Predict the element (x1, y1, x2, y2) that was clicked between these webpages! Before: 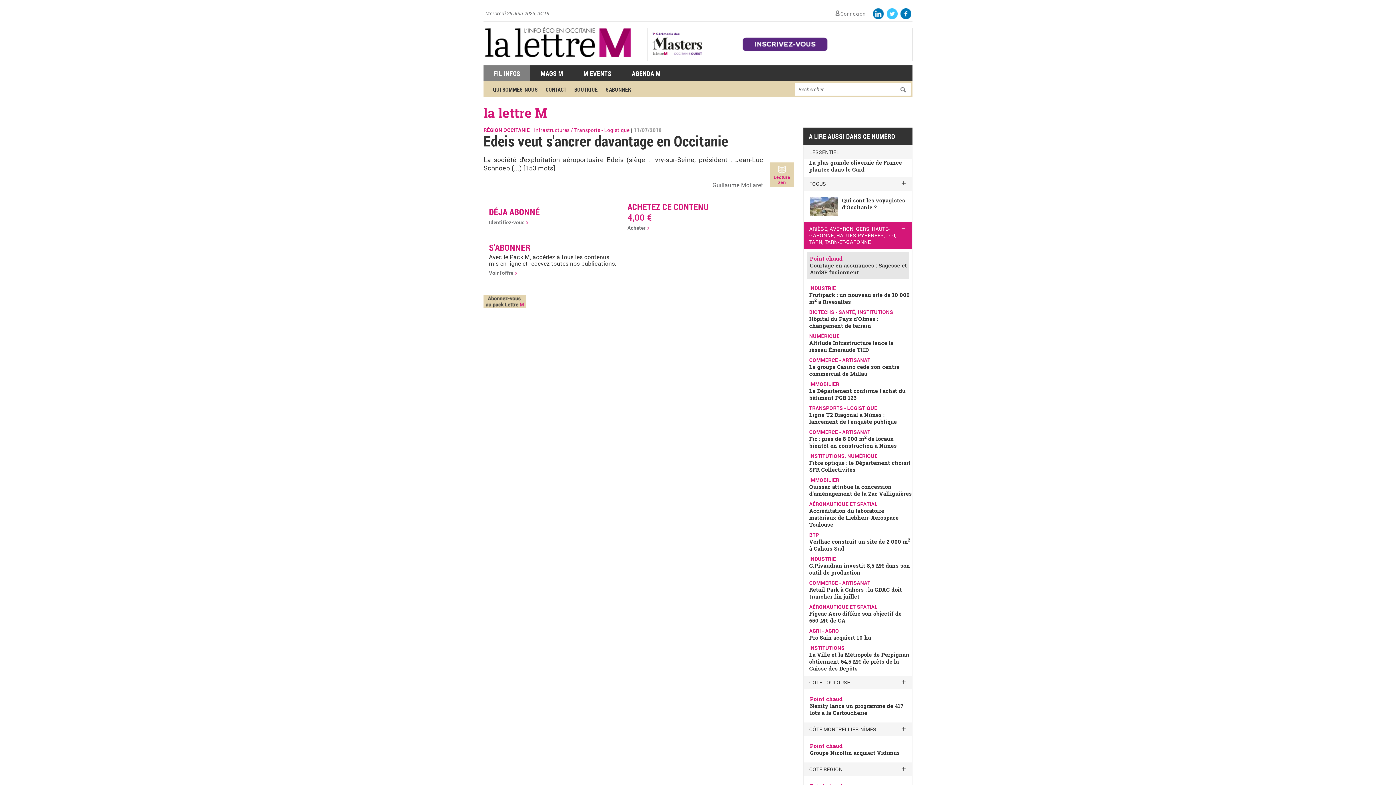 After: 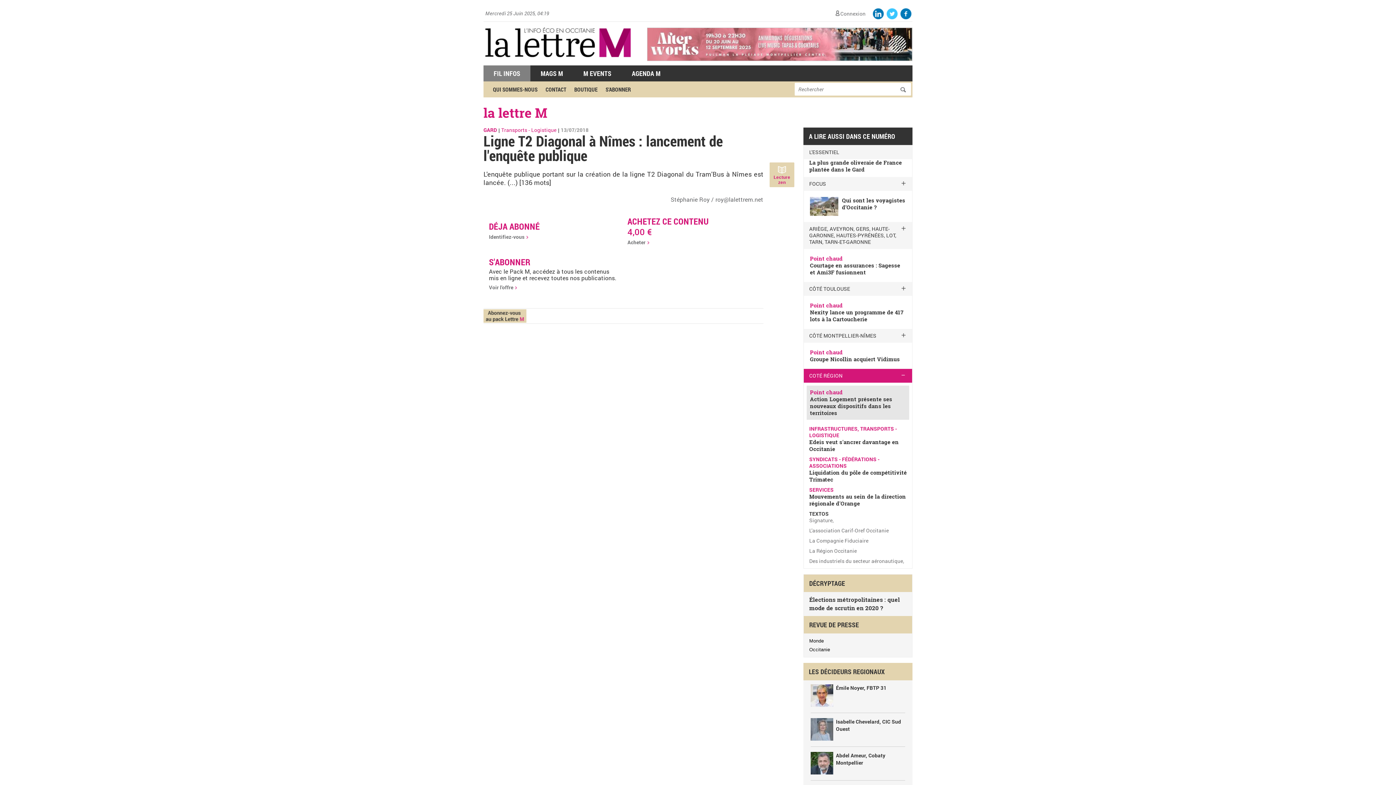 Action: bbox: (809, 411, 897, 425) label: Ligne T2 Diagonal à Nîmes : lancement de l'enquête publique